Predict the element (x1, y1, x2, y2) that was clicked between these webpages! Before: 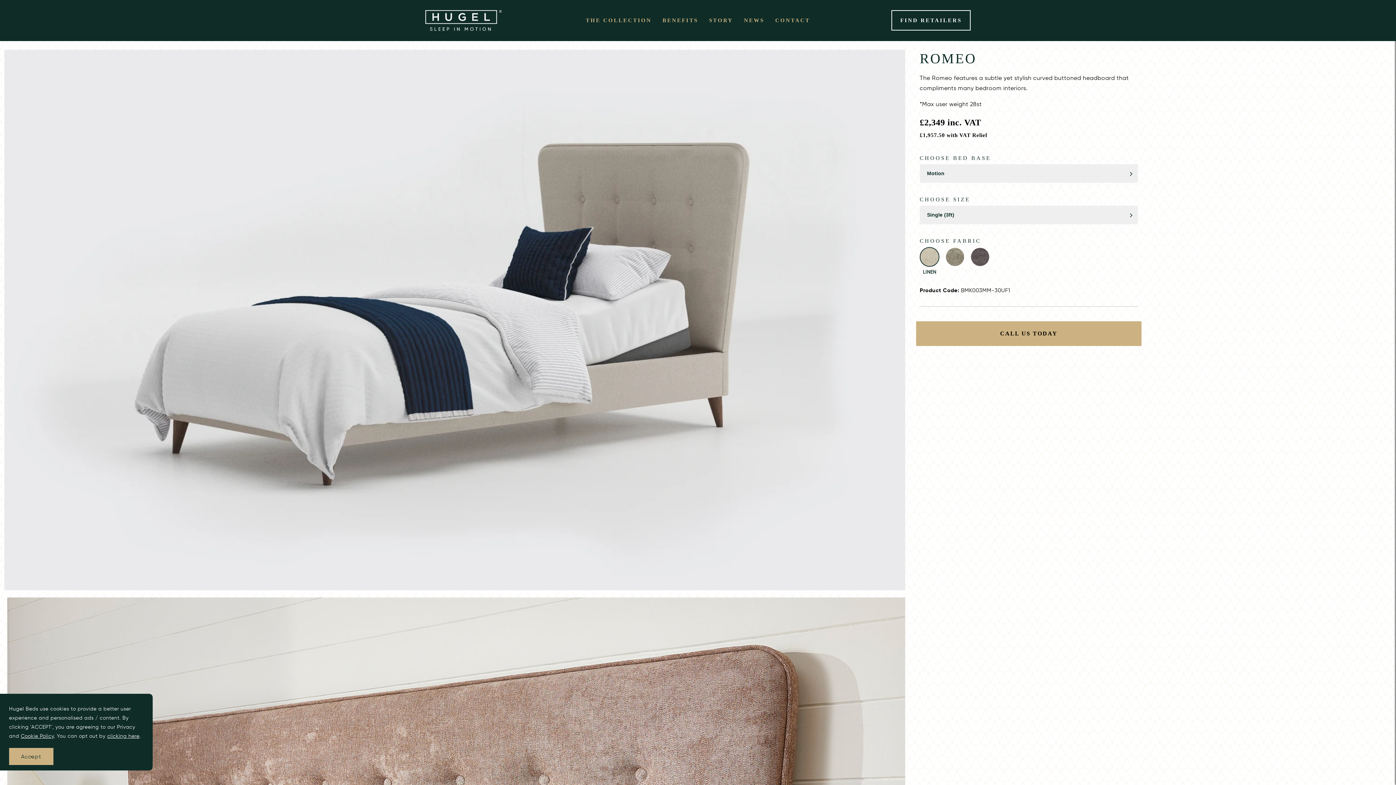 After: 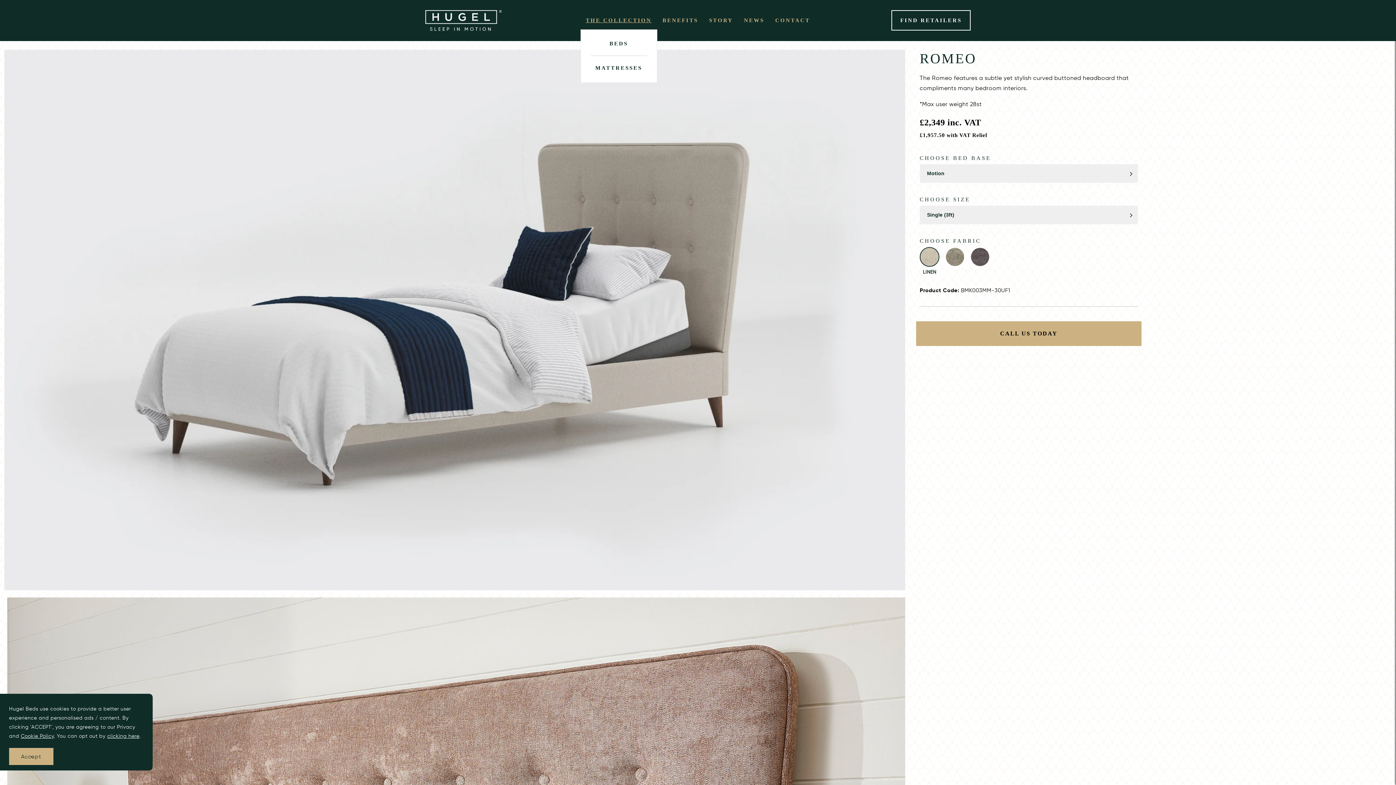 Action: label: THE COLLECTION bbox: (580, 11, 657, 29)